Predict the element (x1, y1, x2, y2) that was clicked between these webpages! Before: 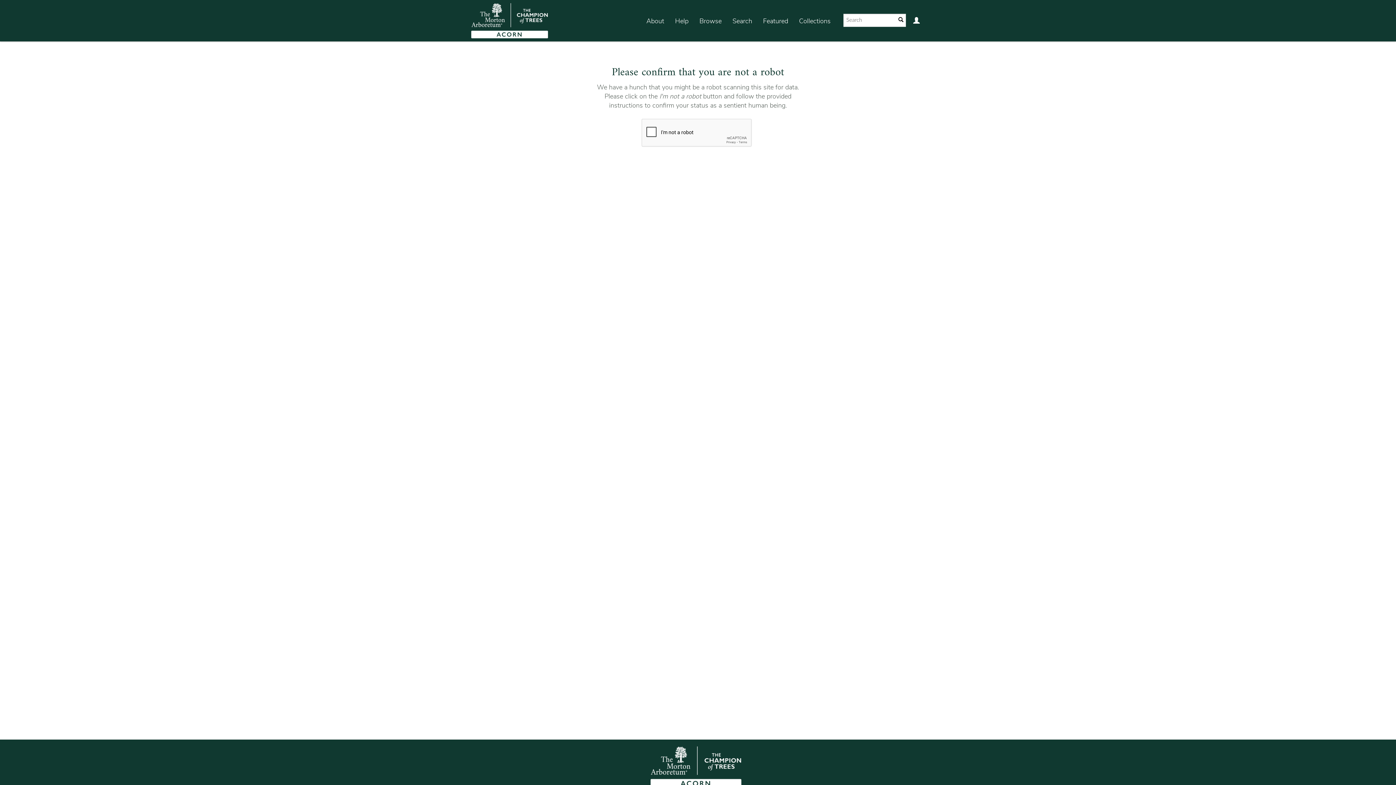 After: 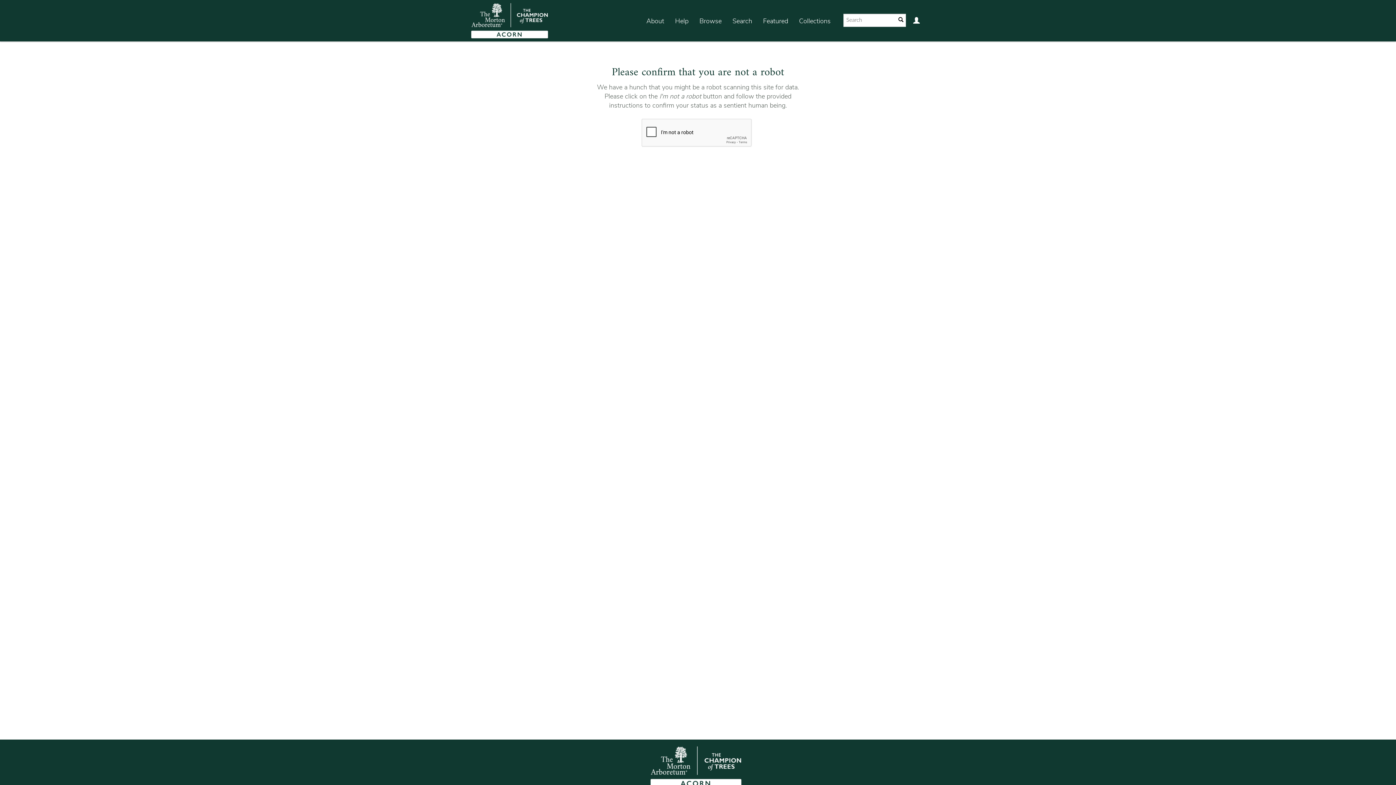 Action: bbox: (465, 0, 548, 41)